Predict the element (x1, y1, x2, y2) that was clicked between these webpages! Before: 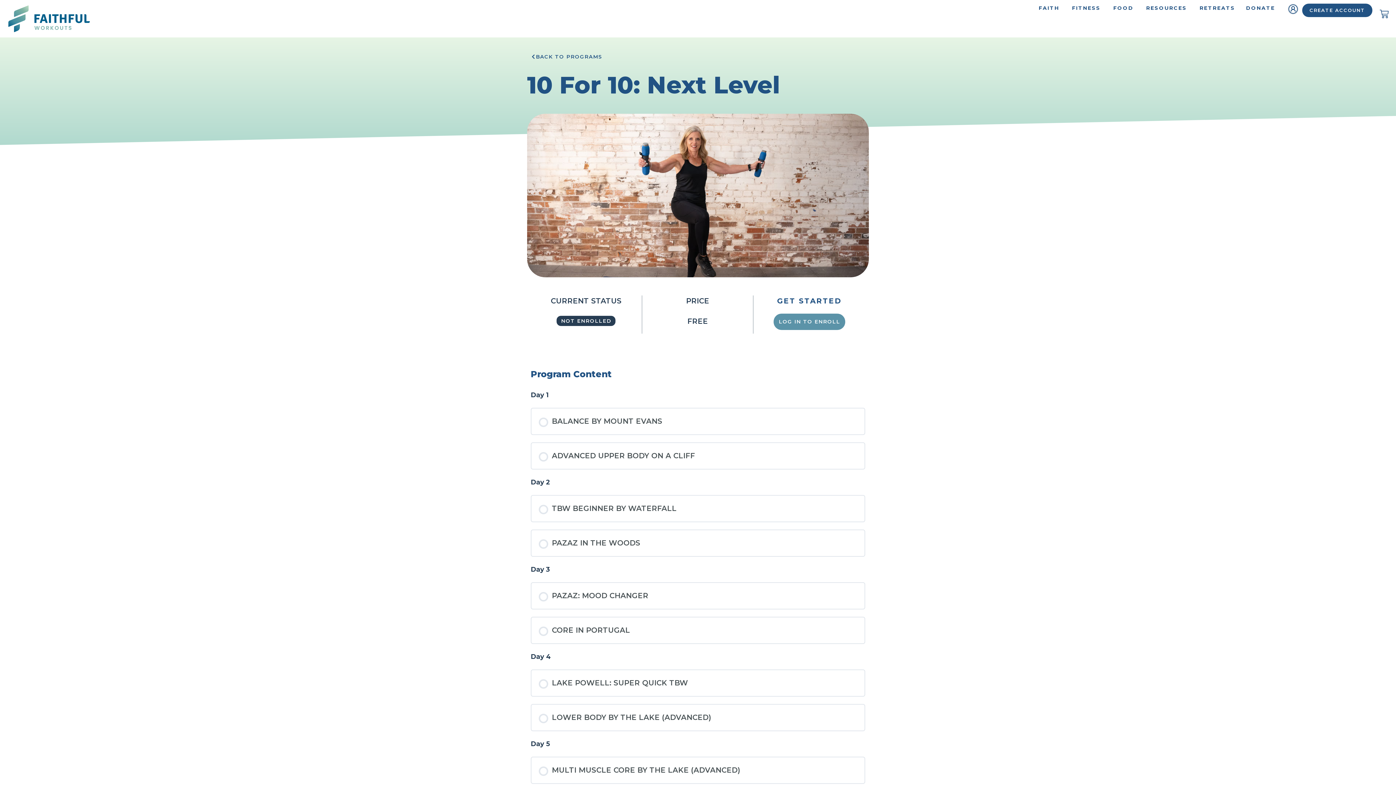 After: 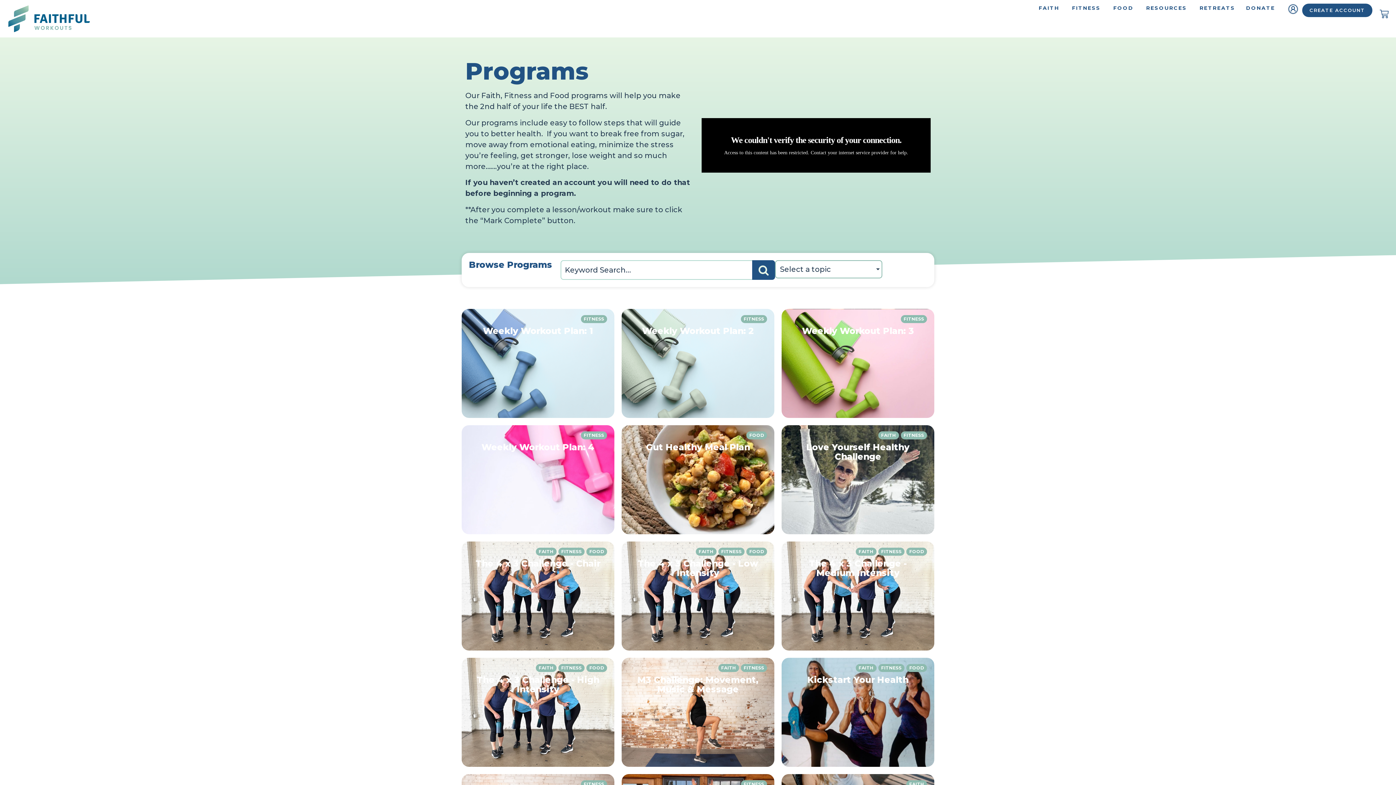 Action: bbox: (530, 54, 602, 59) label: BACK TO PROGRAMS